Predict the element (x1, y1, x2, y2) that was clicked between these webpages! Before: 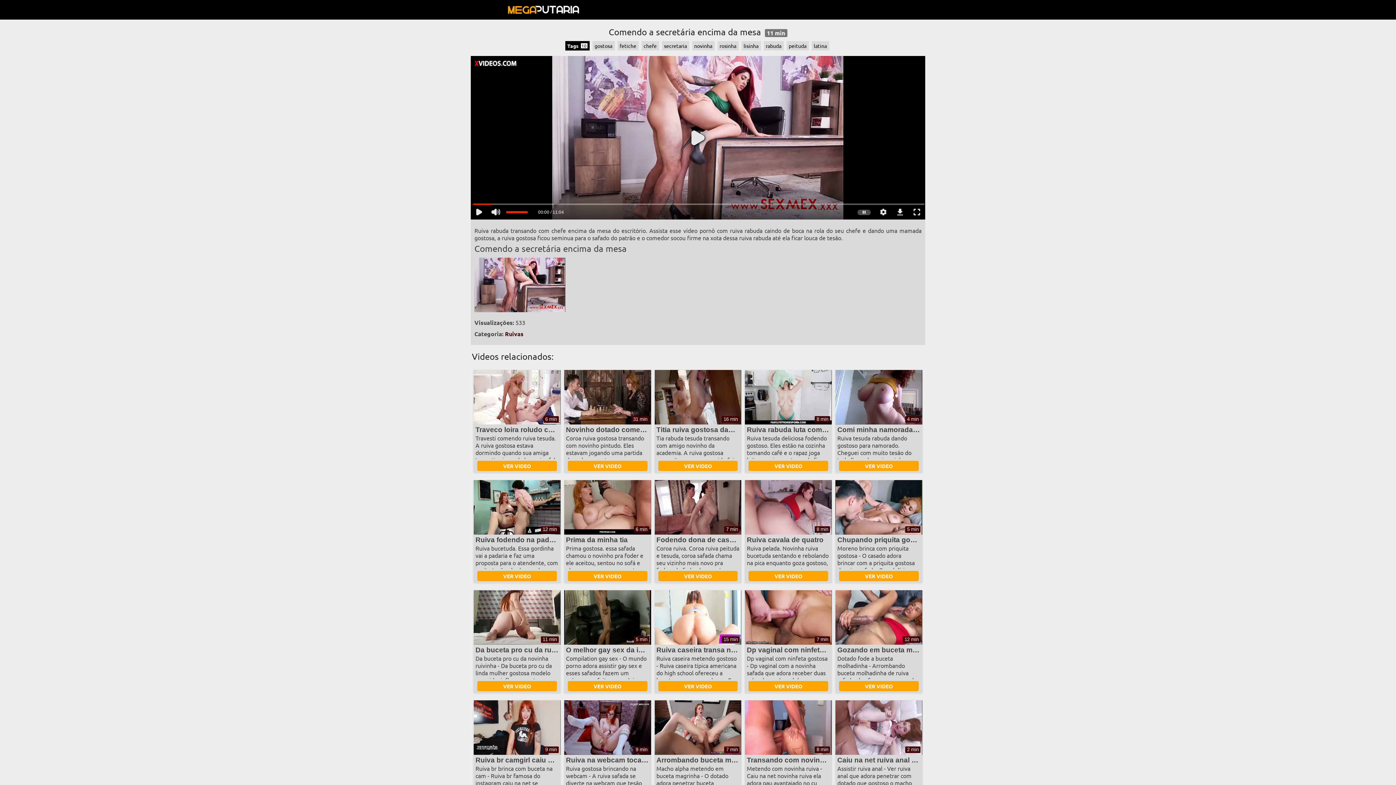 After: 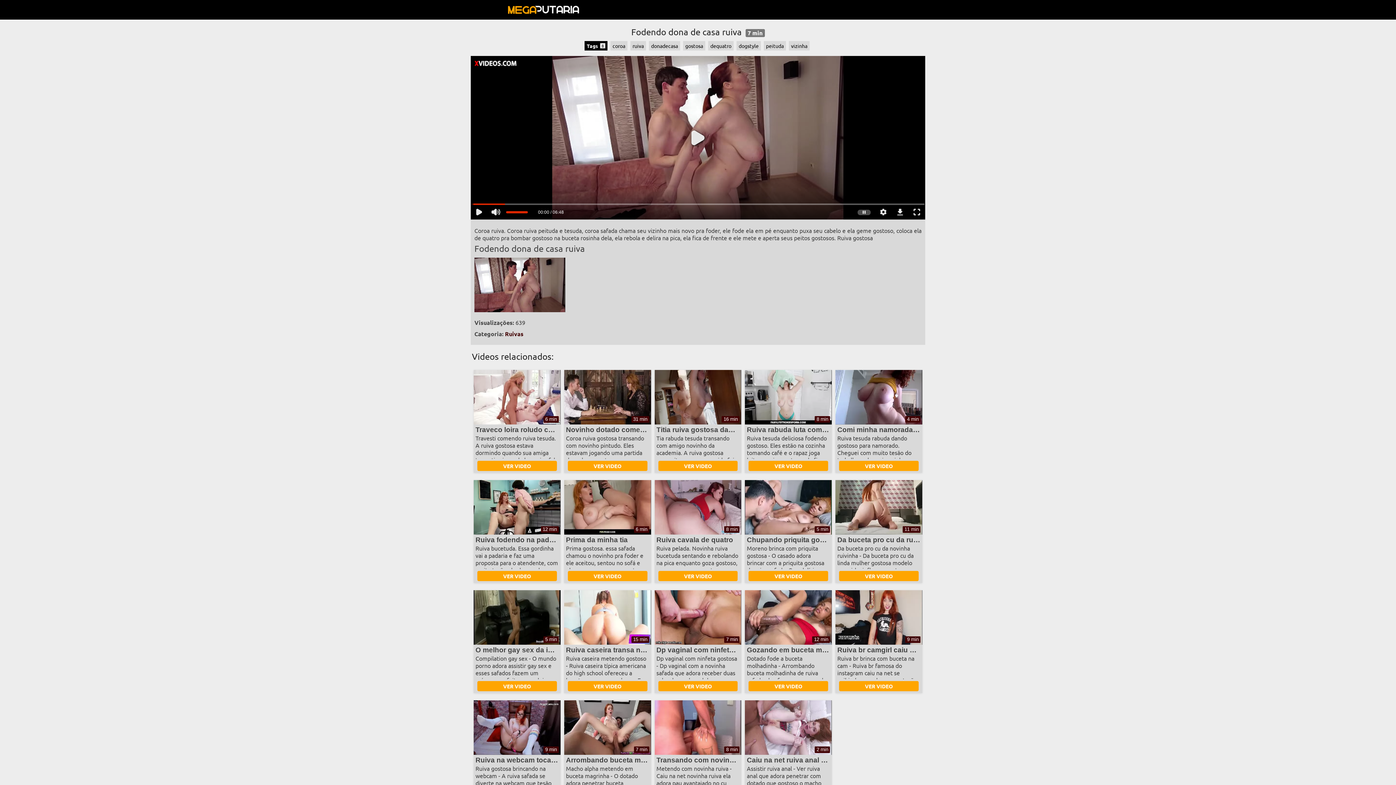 Action: label: VER VIDEO bbox: (658, 571, 737, 581)